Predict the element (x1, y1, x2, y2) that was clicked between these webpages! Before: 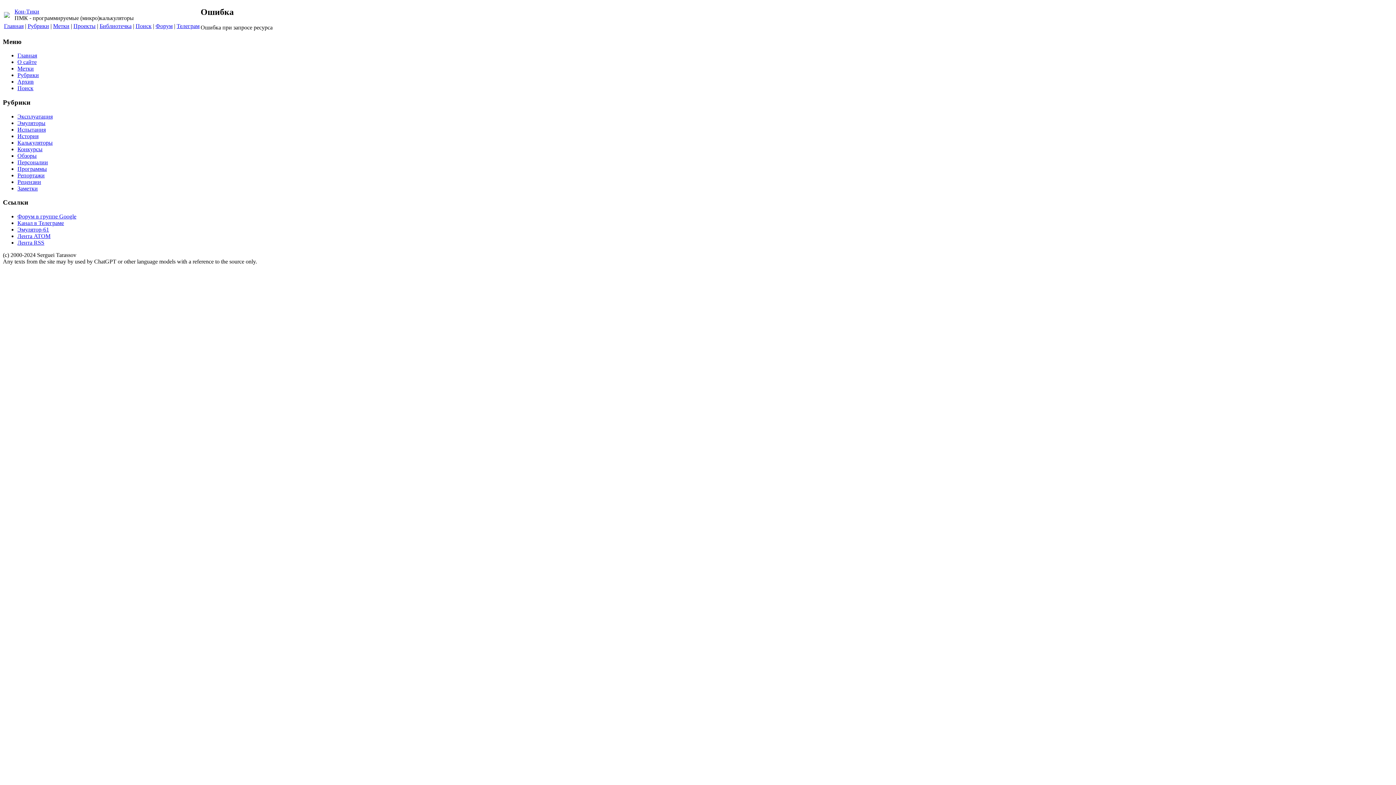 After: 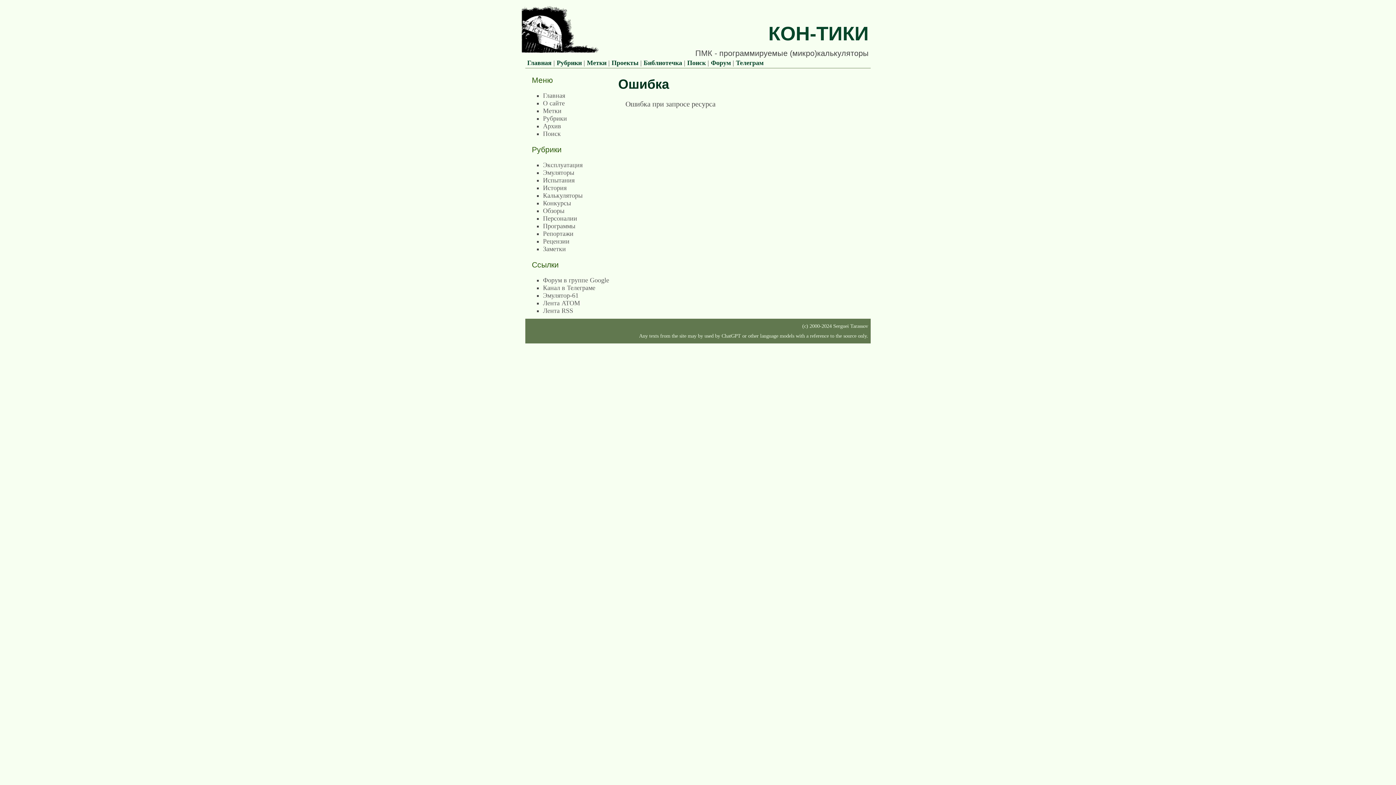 Action: label: Главная bbox: (17, 52, 37, 58)